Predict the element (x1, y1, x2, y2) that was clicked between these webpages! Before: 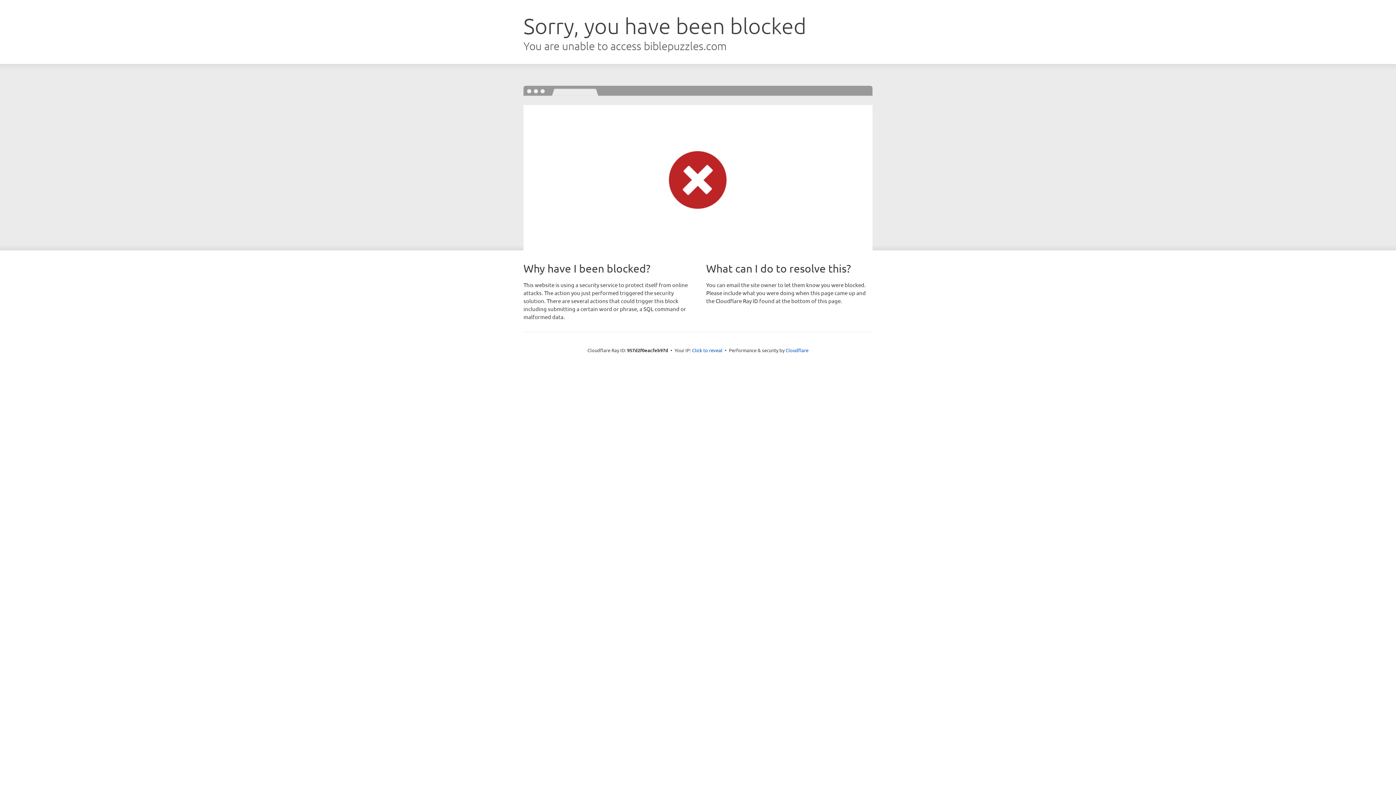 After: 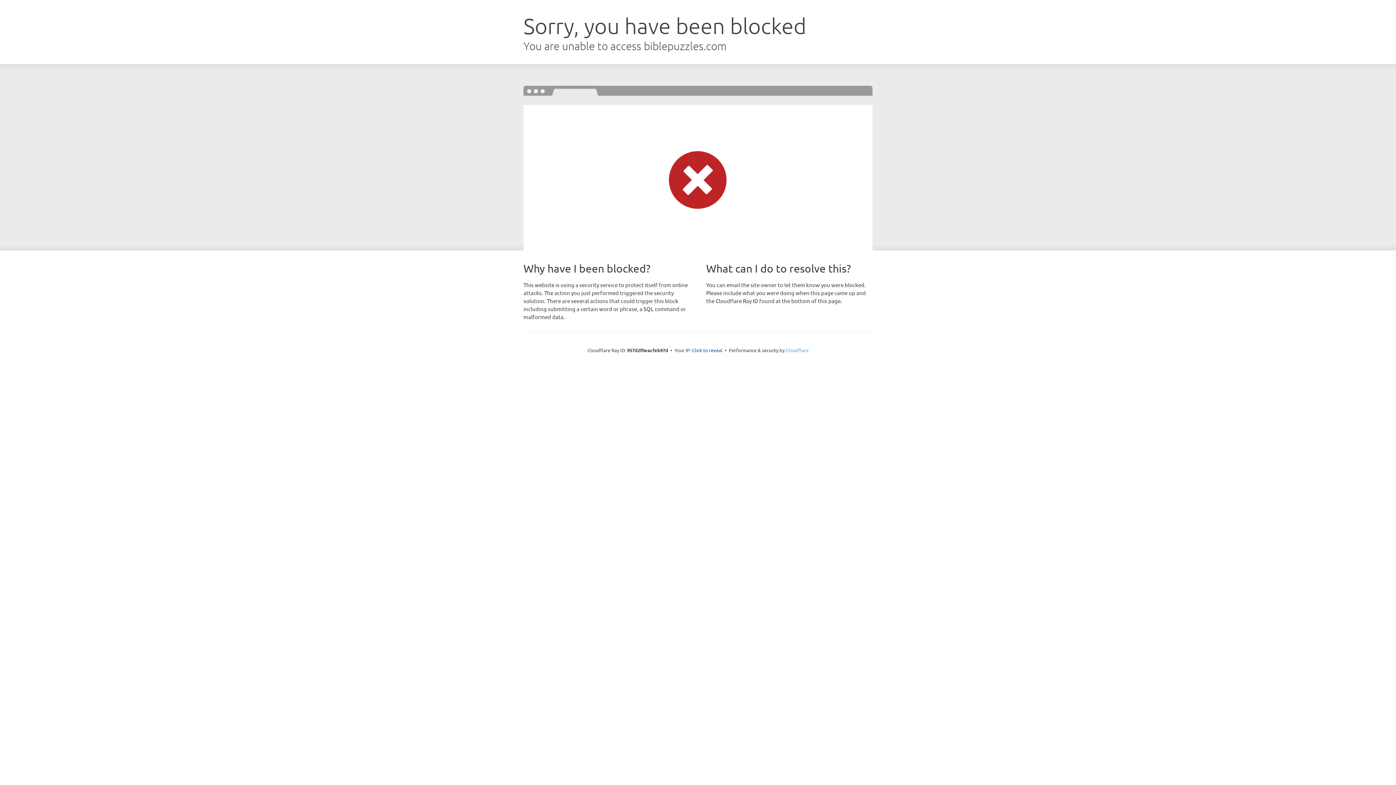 Action: label: Cloudflare bbox: (785, 347, 808, 353)